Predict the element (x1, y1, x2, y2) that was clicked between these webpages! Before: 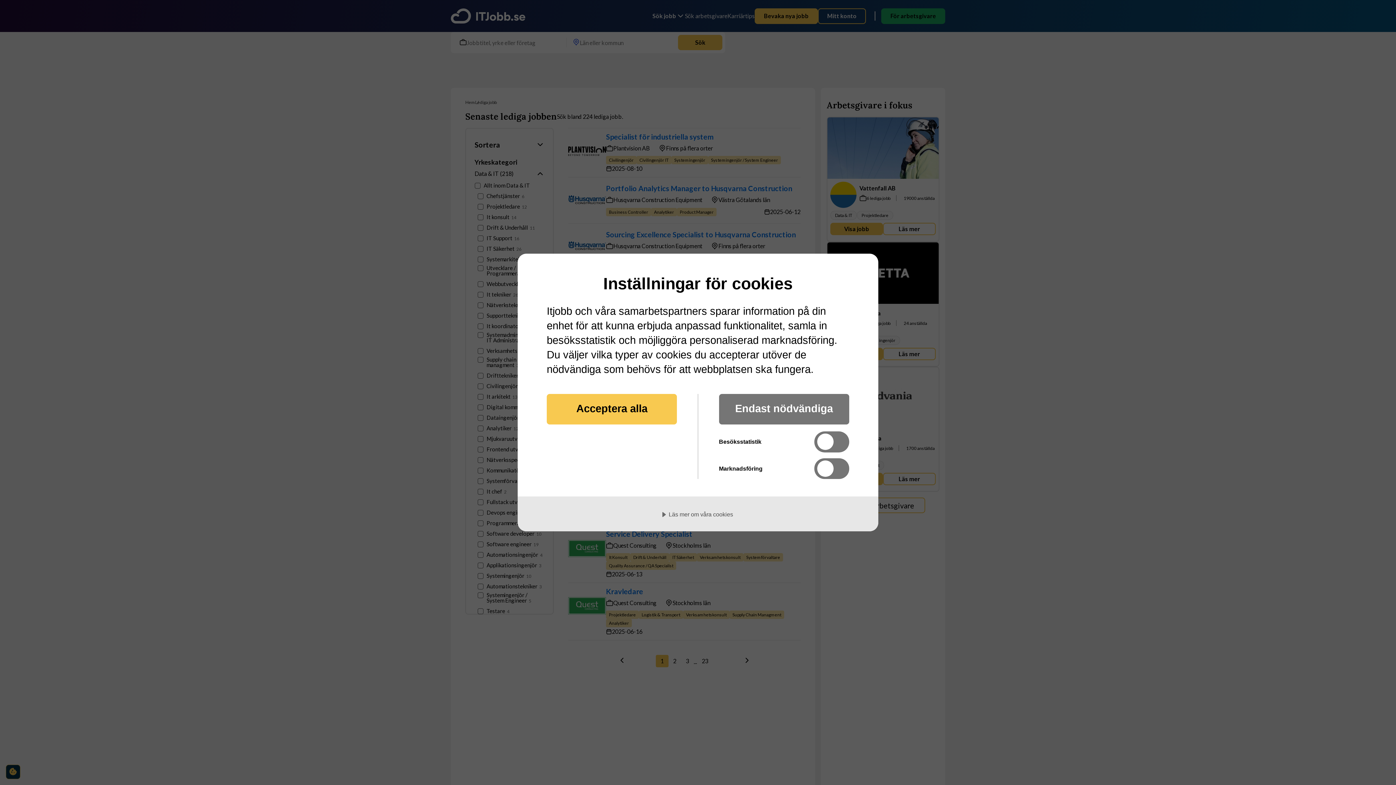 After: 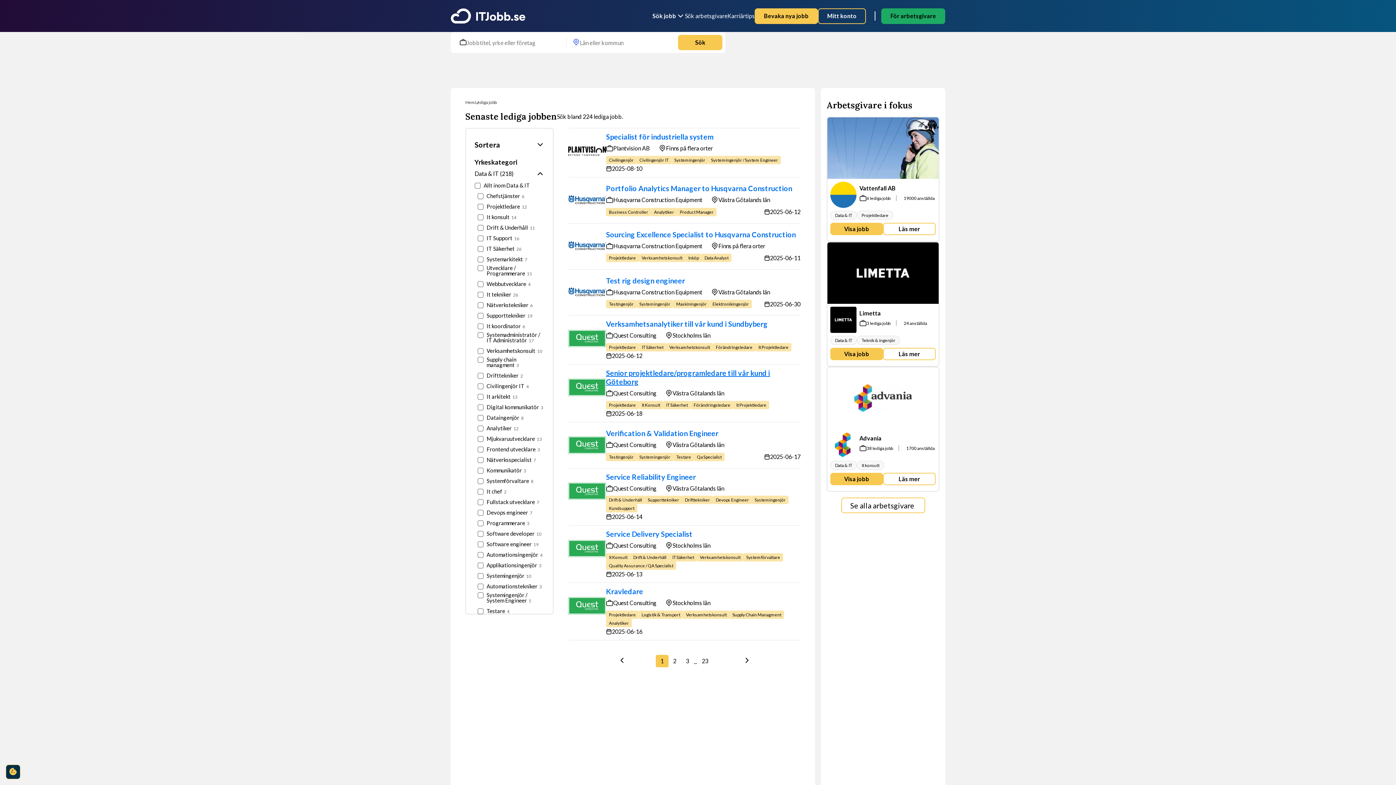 Action: label: Endast nödvändiga bbox: (719, 394, 849, 424)